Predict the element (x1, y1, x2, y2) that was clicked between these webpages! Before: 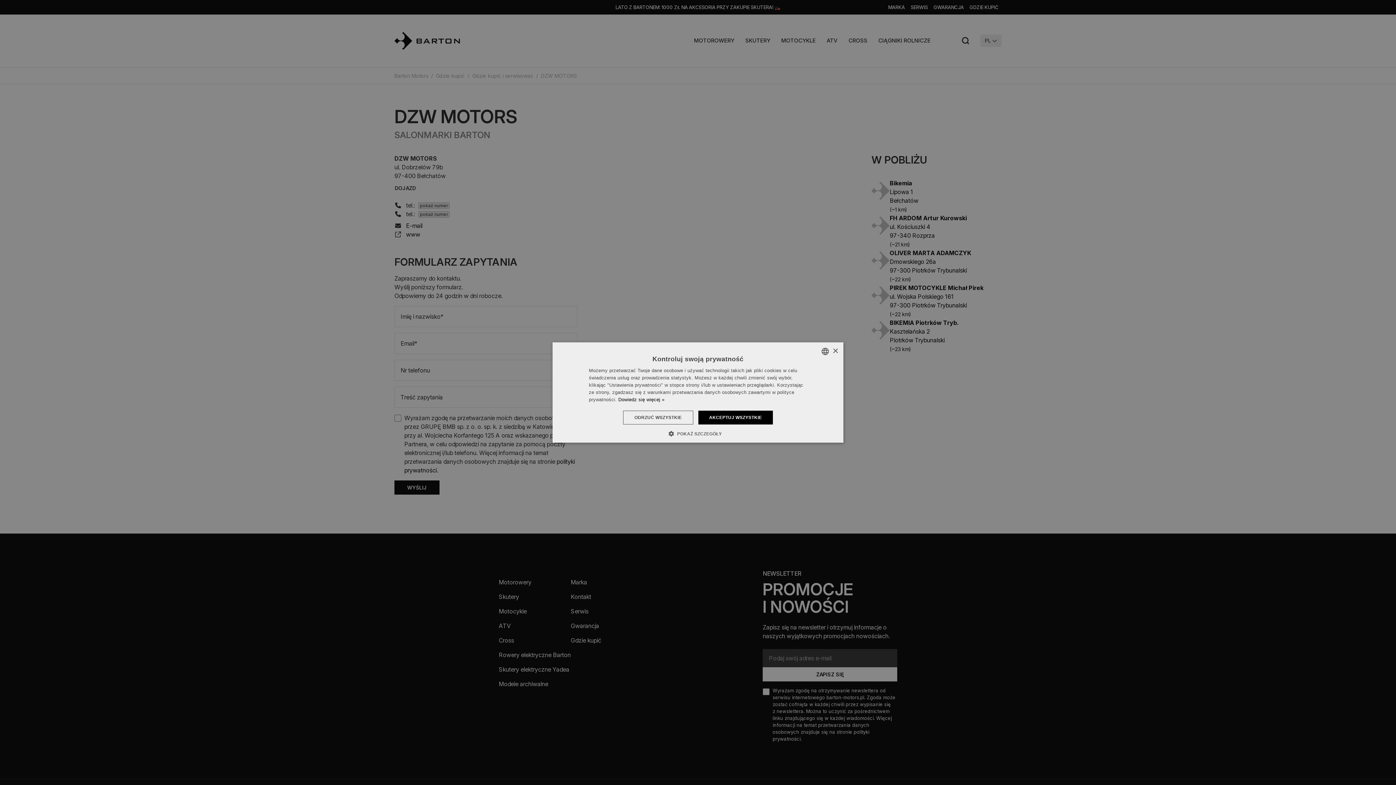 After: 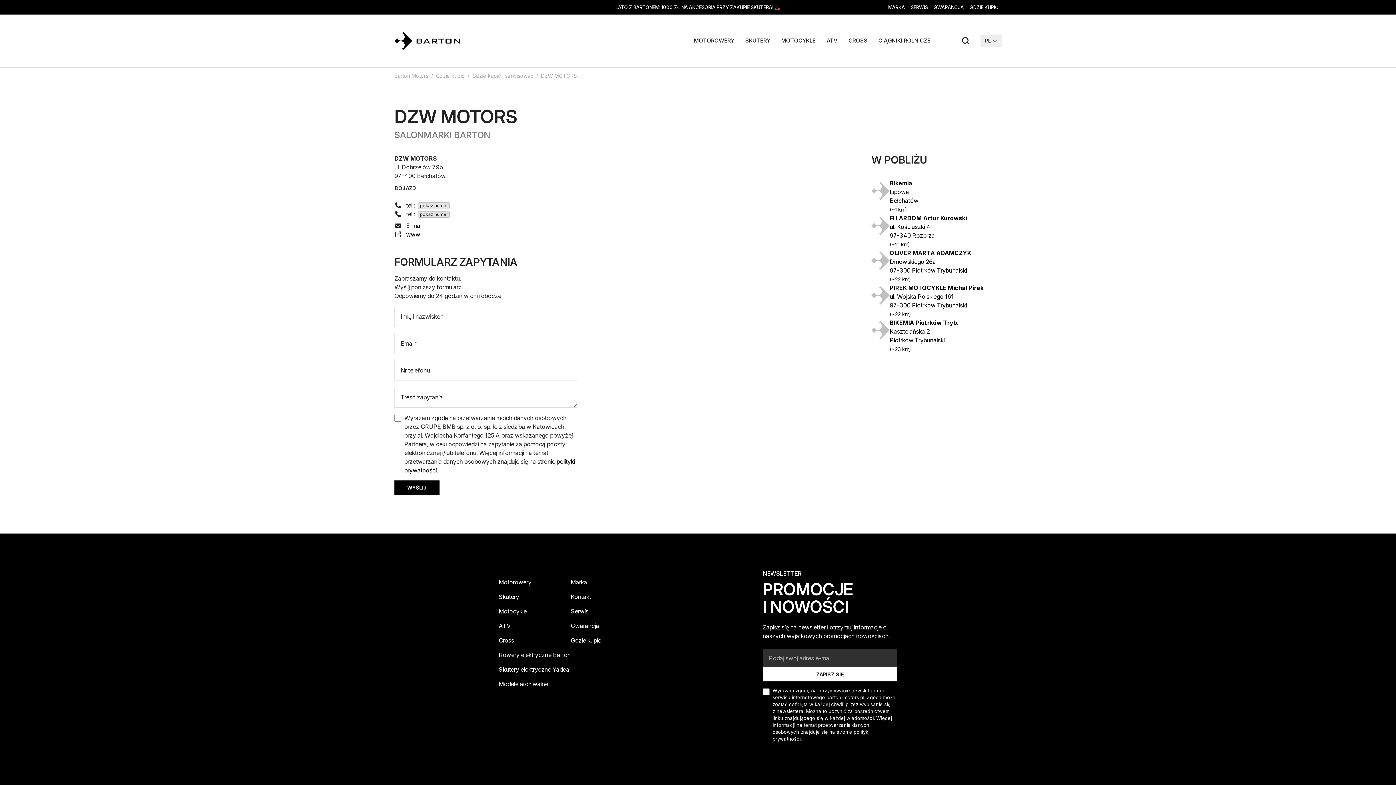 Action: bbox: (832, 348, 838, 354) label: Close